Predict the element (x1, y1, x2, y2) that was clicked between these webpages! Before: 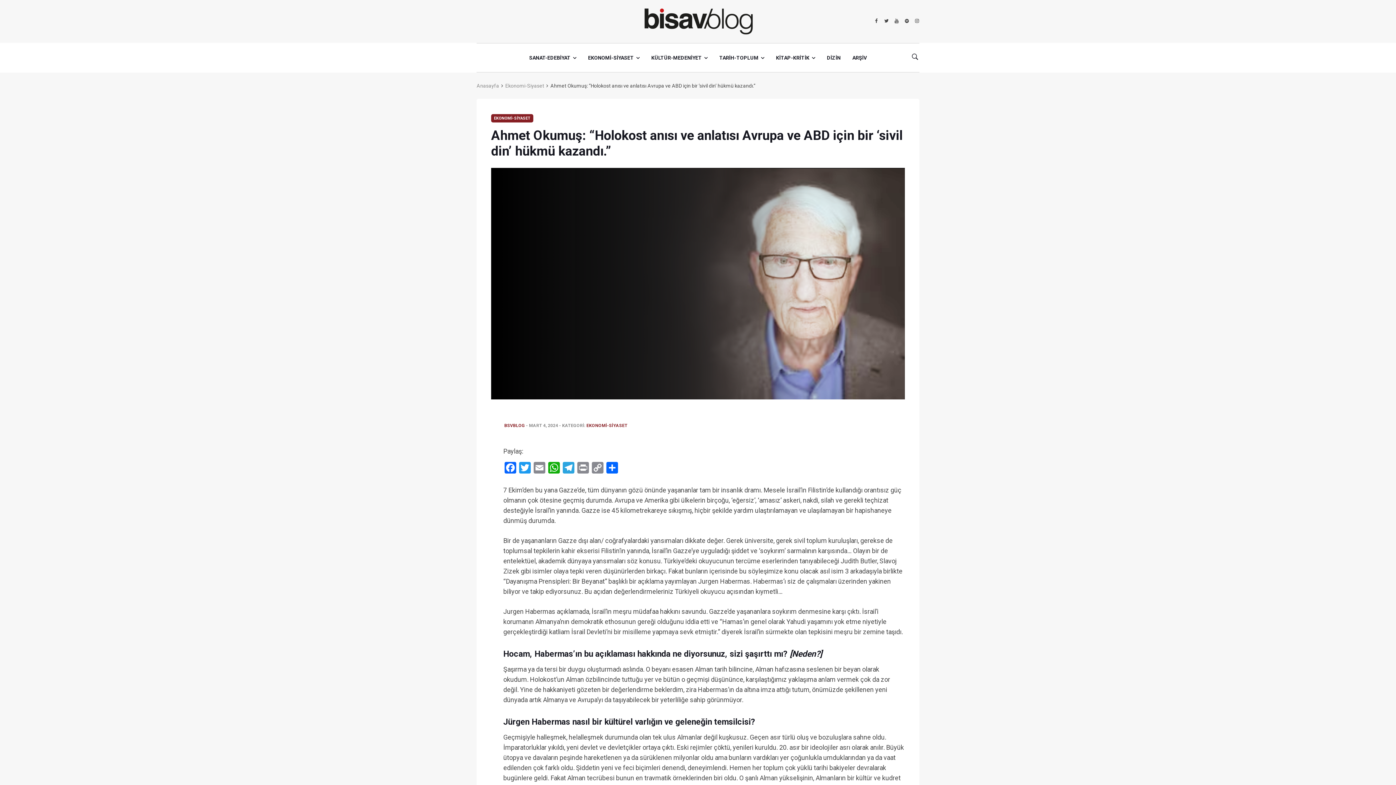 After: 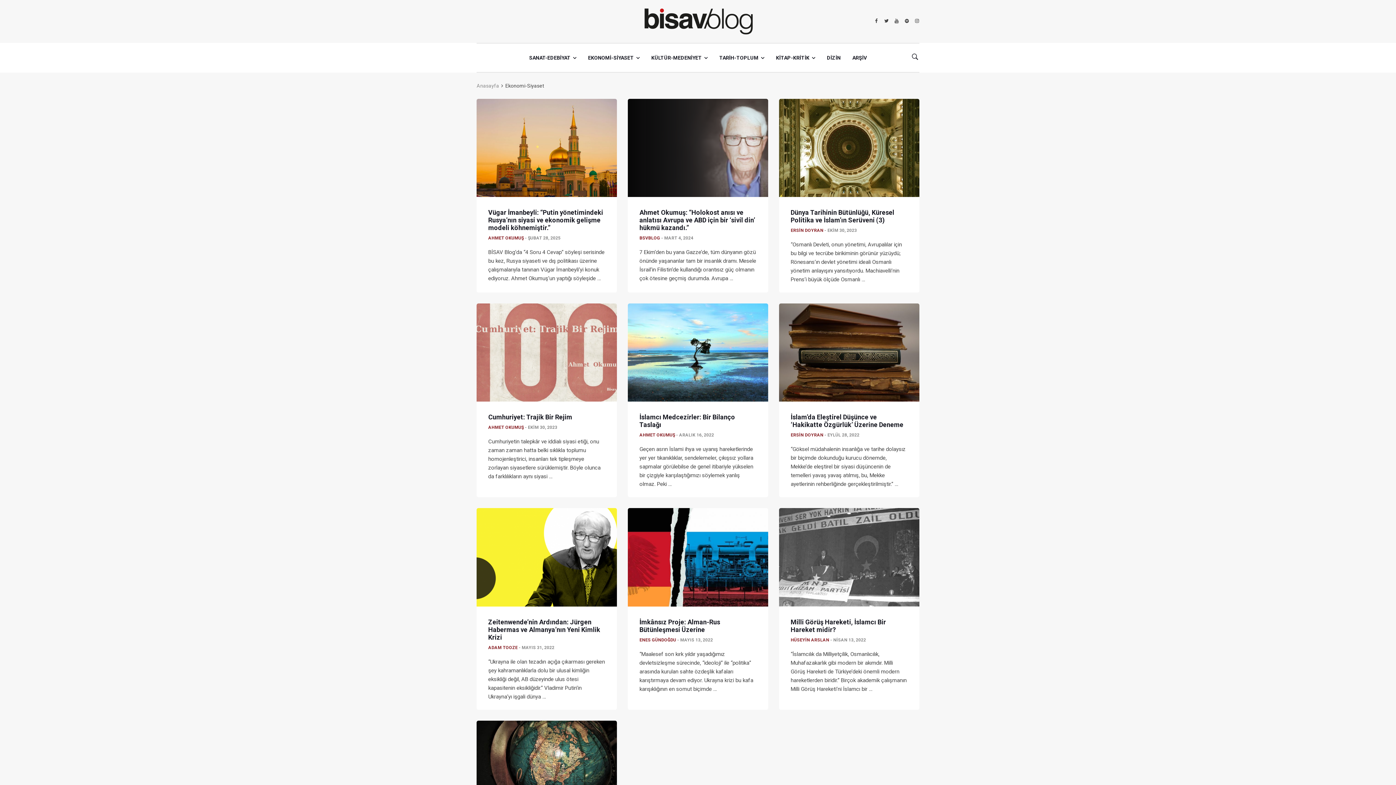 Action: label: Ekonomi-Siyaset bbox: (505, 82, 544, 88)